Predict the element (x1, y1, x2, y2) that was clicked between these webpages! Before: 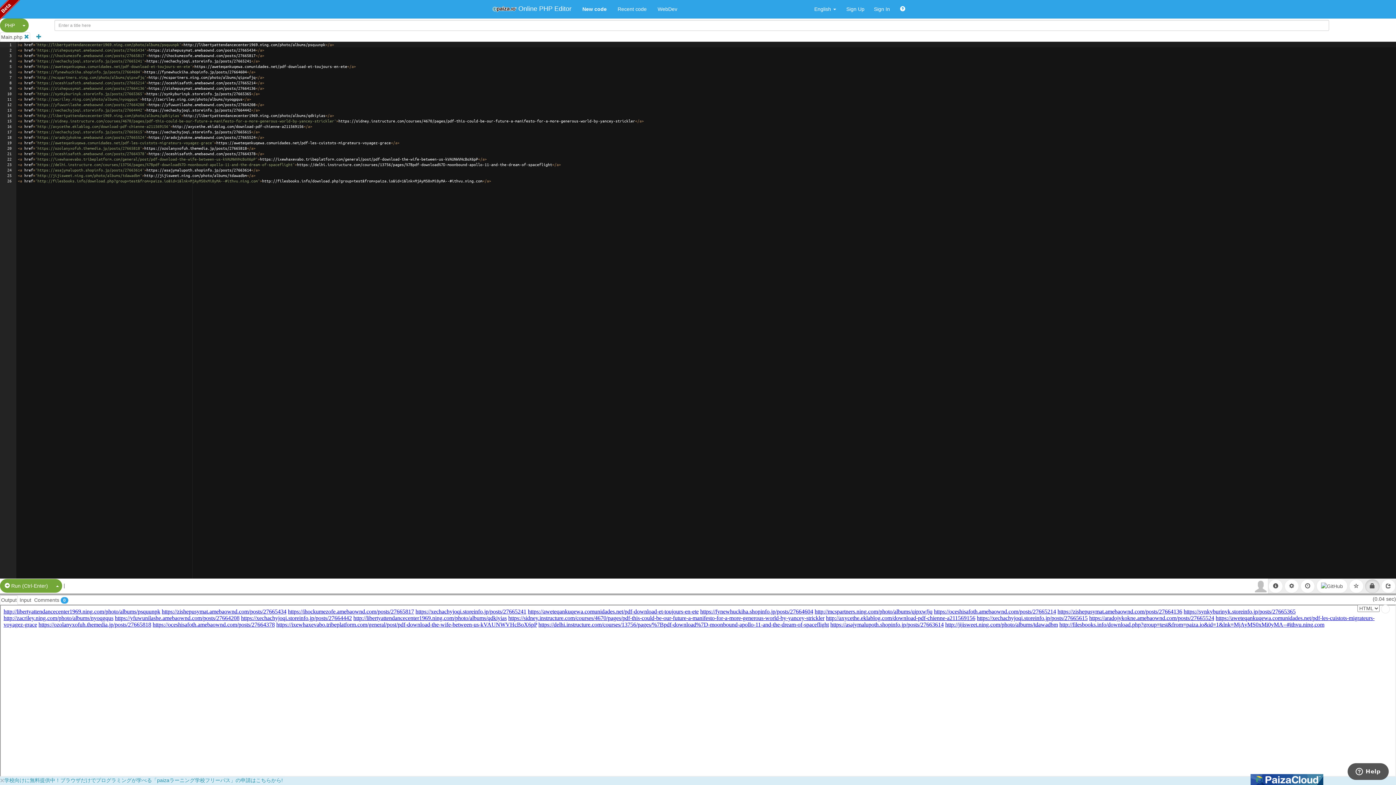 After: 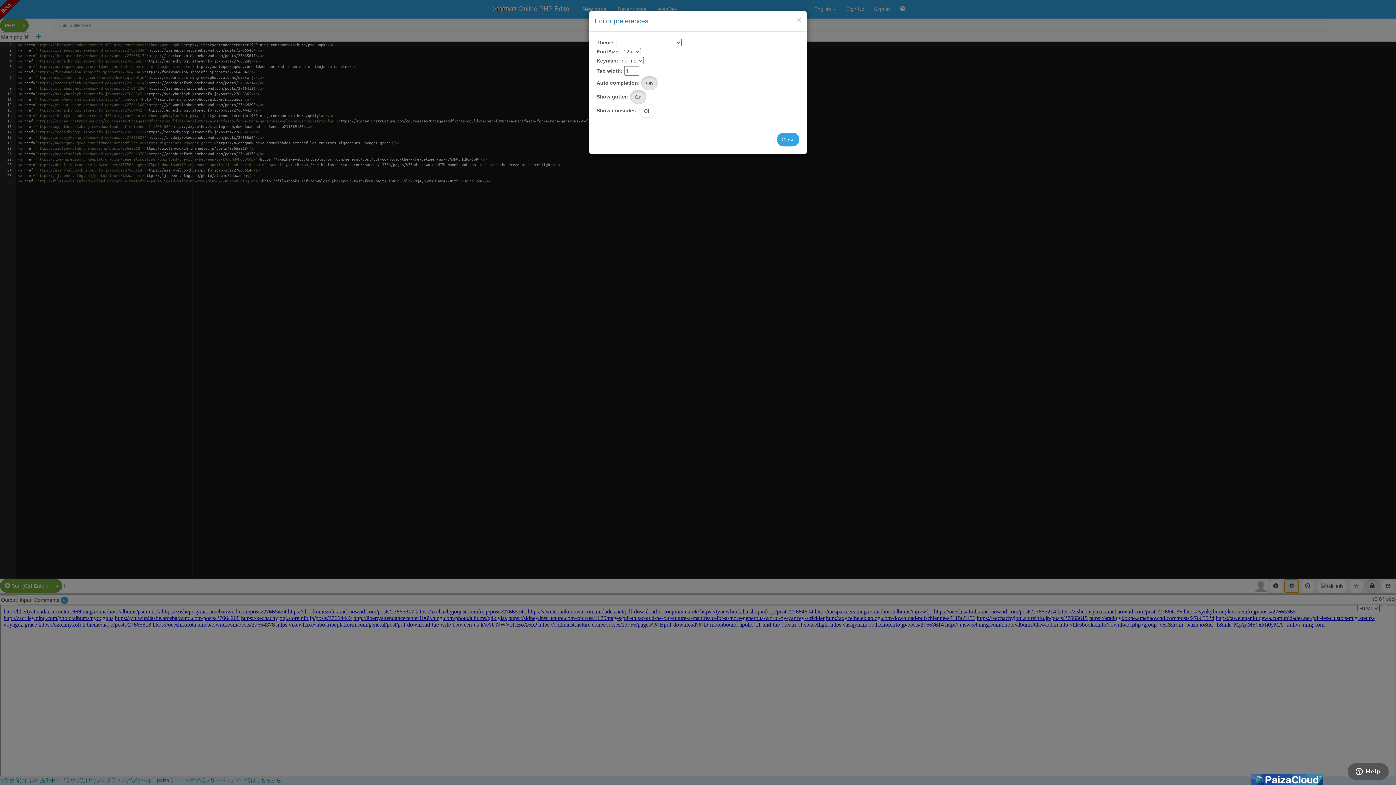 Action: label:   bbox: (1284, 583, 1300, 588)